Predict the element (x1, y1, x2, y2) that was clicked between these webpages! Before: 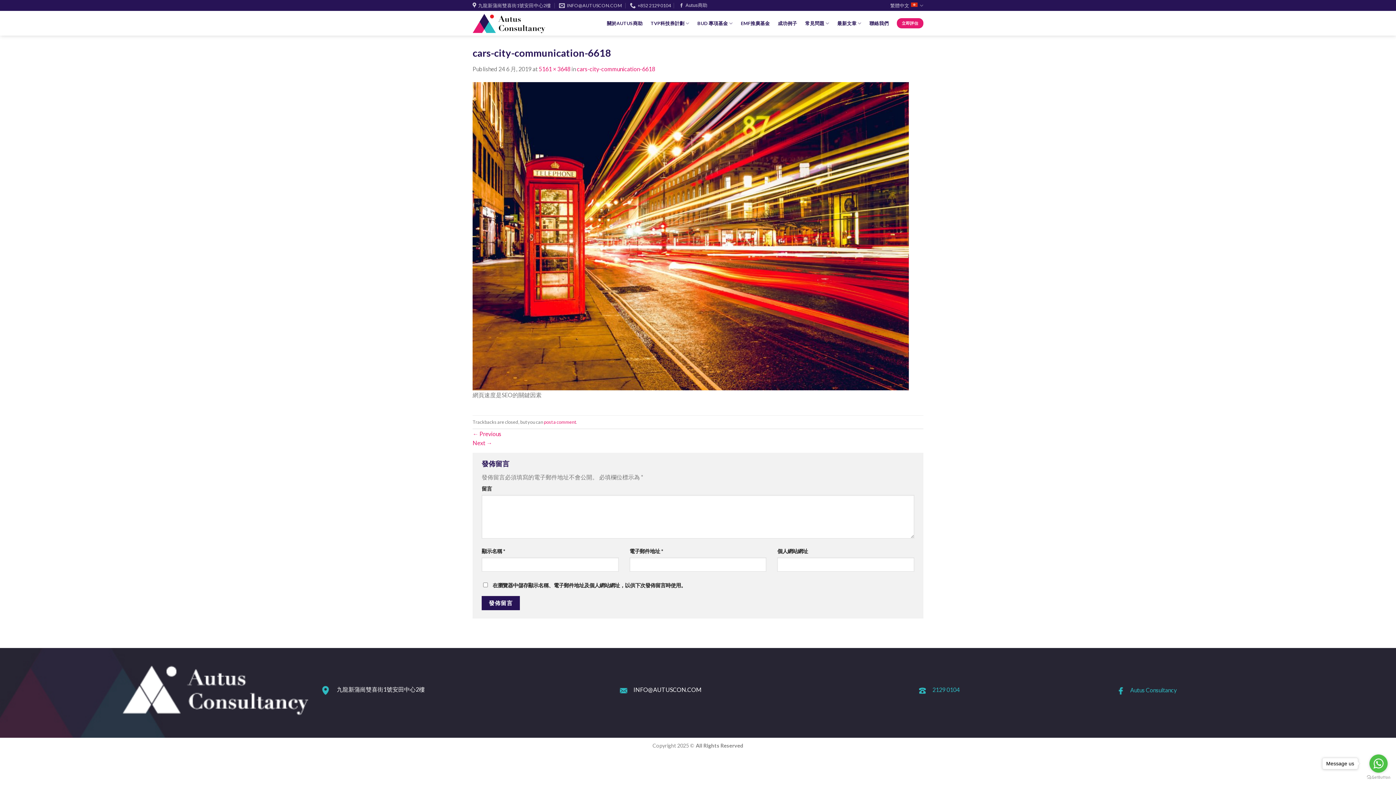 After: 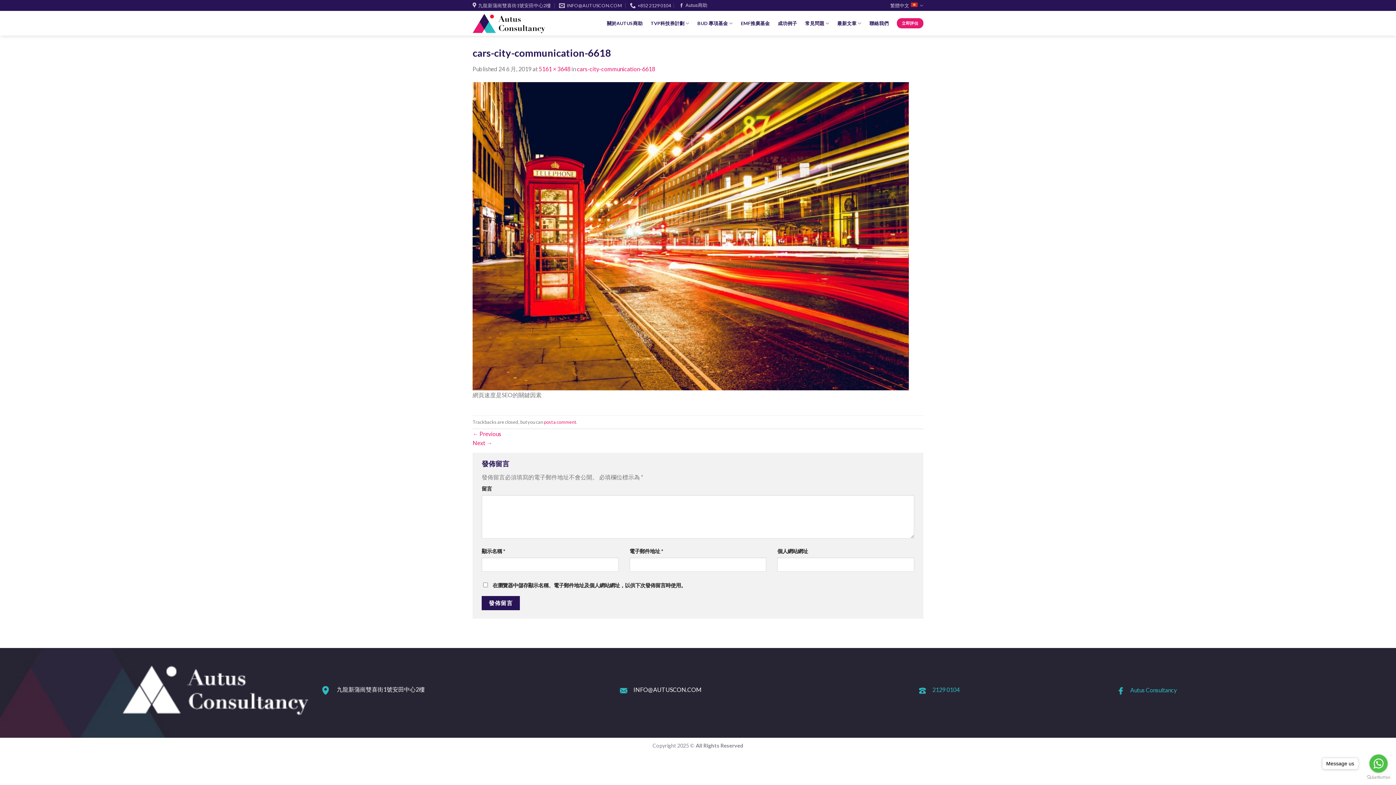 Action: bbox: (1130, 687, 1177, 693) label: Autus Consultancy